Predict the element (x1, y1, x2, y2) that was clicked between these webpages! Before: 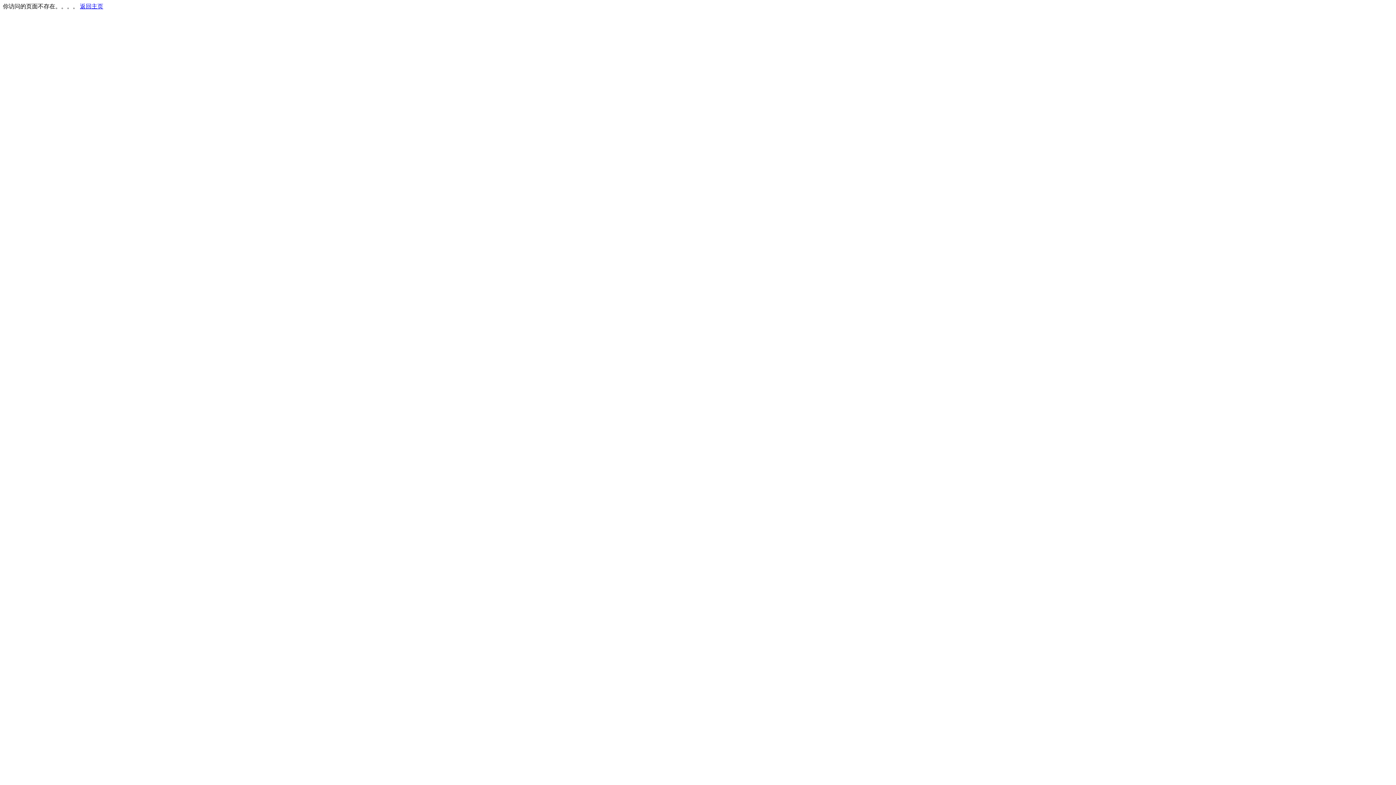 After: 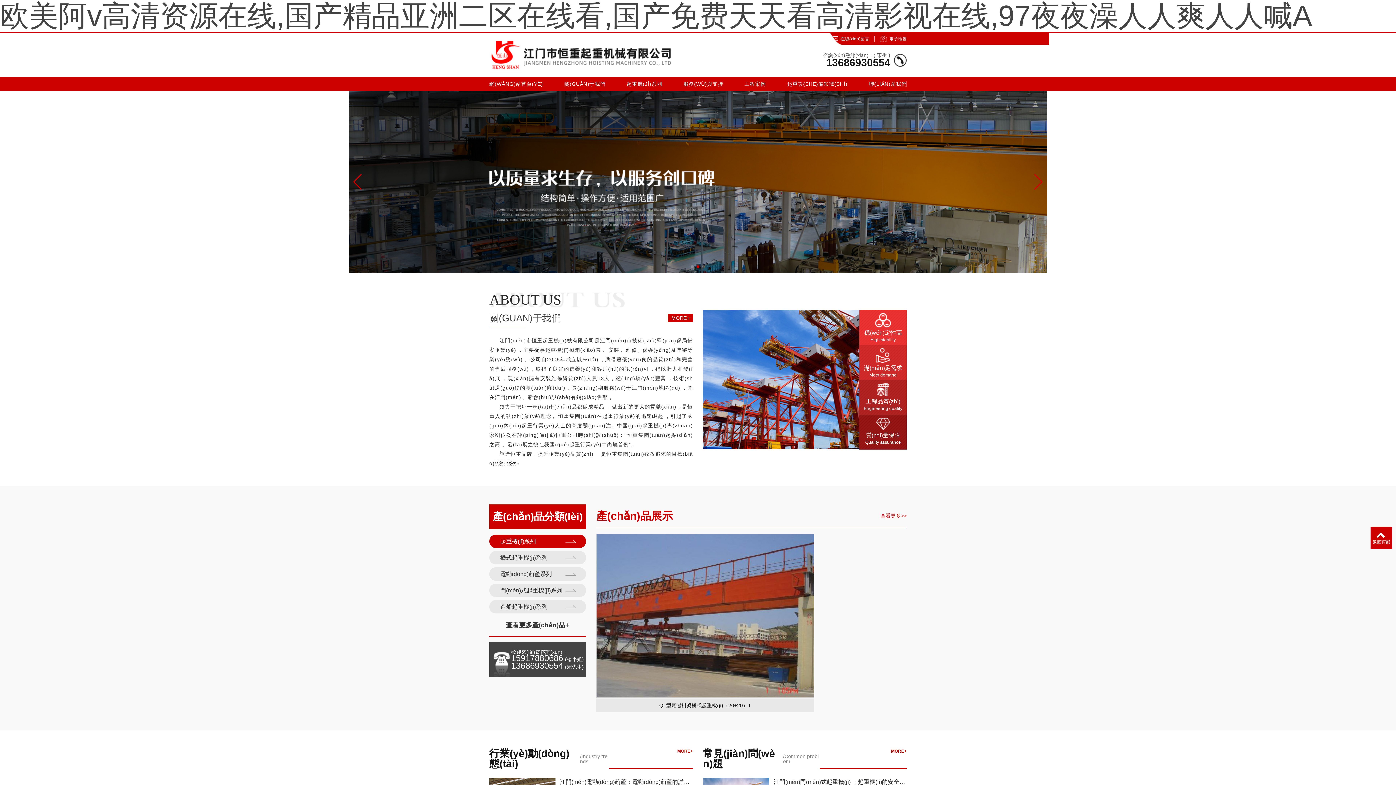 Action: bbox: (80, 3, 103, 9) label: 返回主页